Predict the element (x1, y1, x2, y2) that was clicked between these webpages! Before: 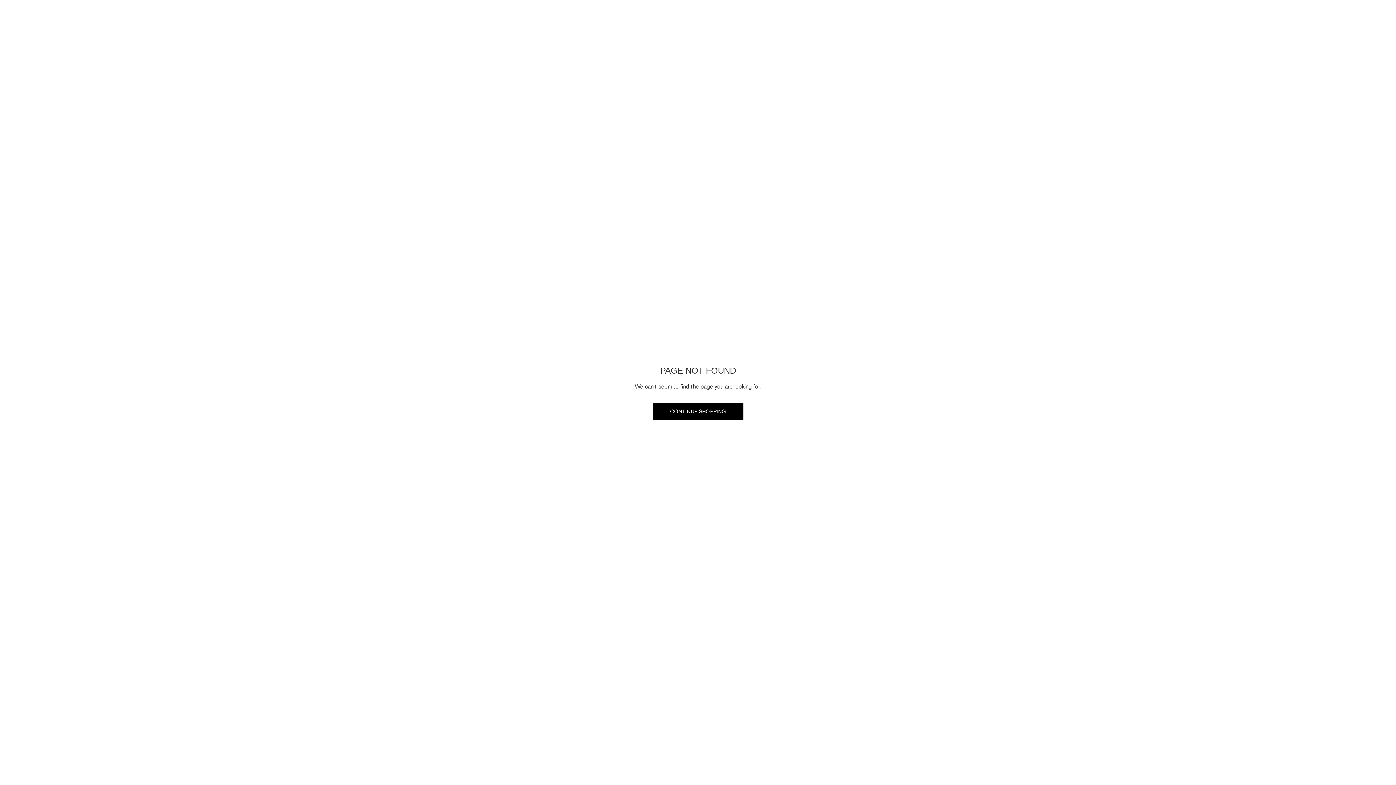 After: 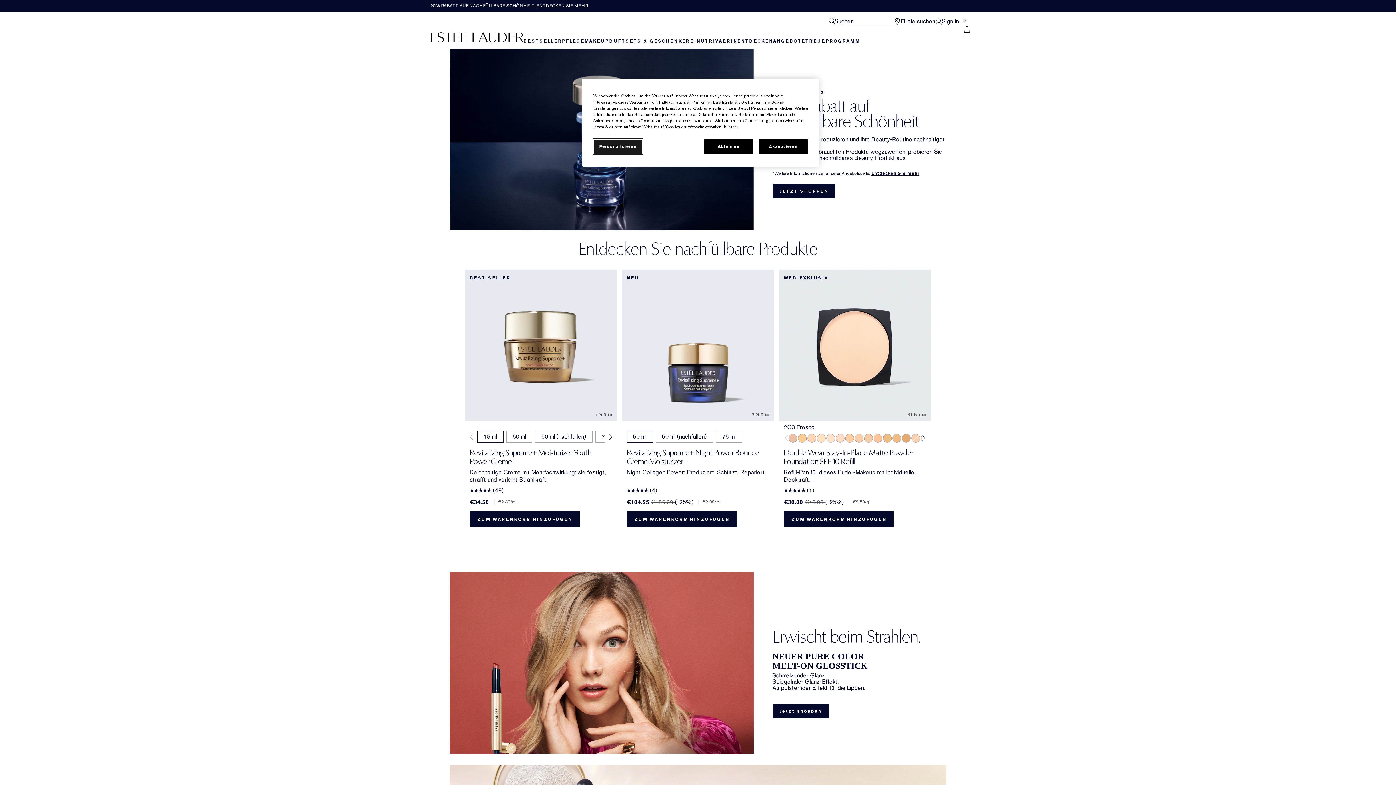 Action: bbox: (652, 402, 743, 420) label: CONTINUE SHOPPING